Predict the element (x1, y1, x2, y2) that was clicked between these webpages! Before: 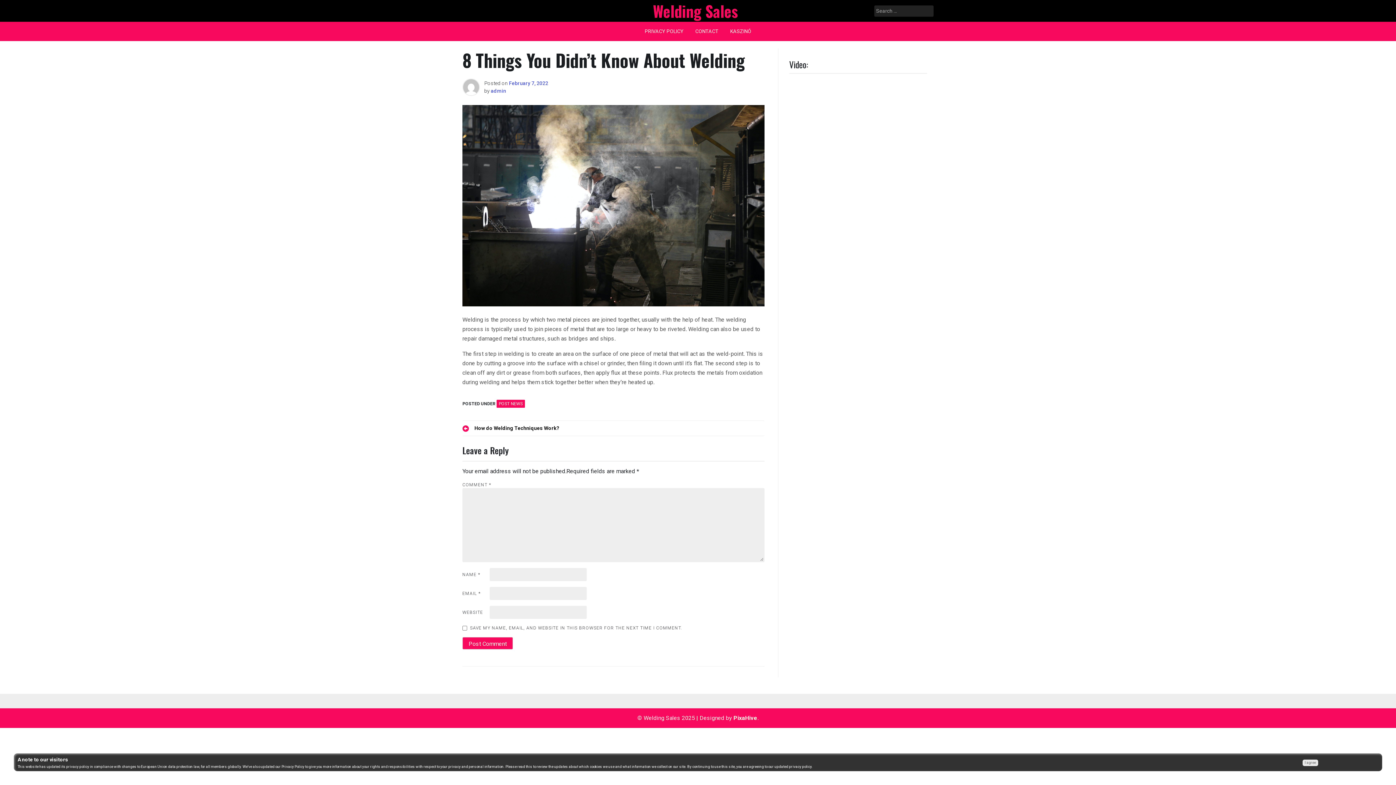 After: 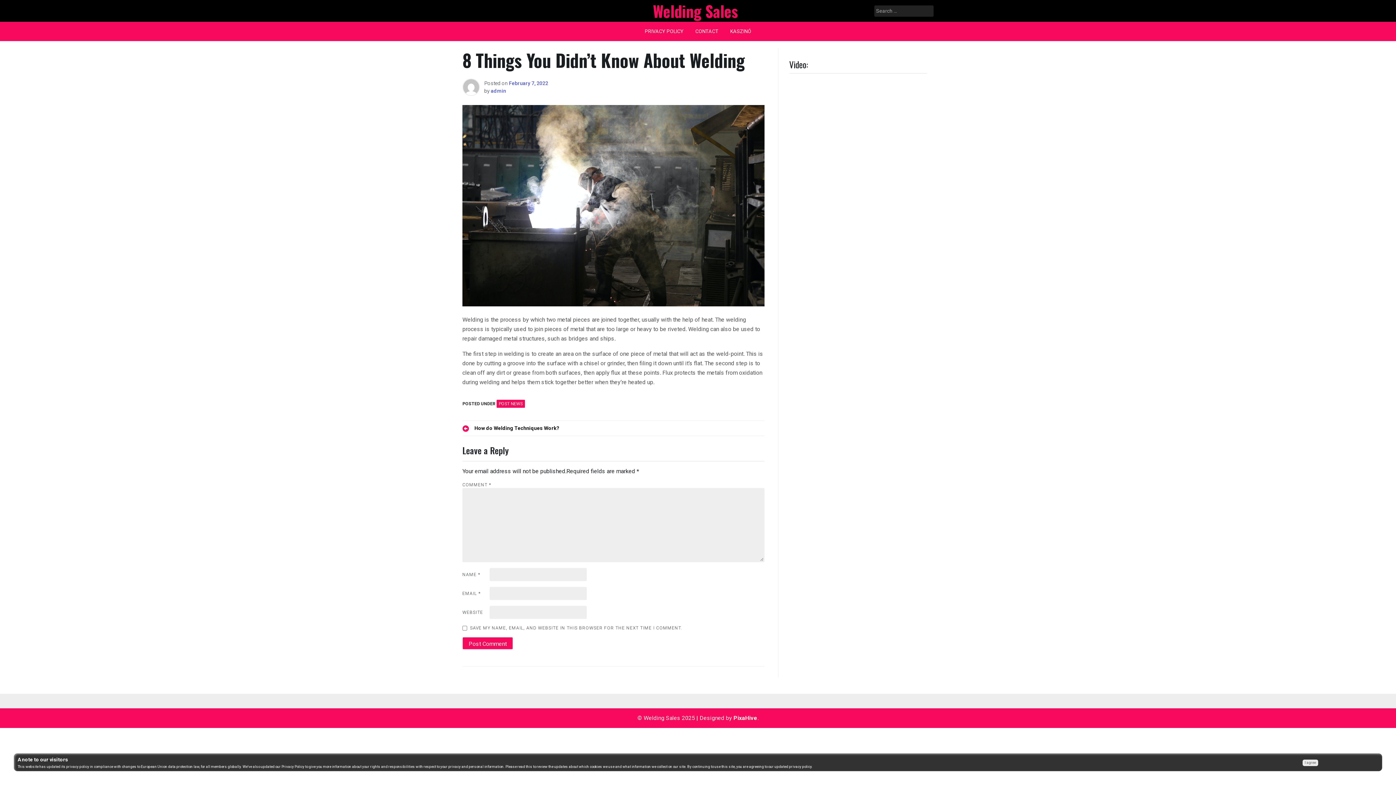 Action: bbox: (509, 80, 548, 86) label: February 7, 2022